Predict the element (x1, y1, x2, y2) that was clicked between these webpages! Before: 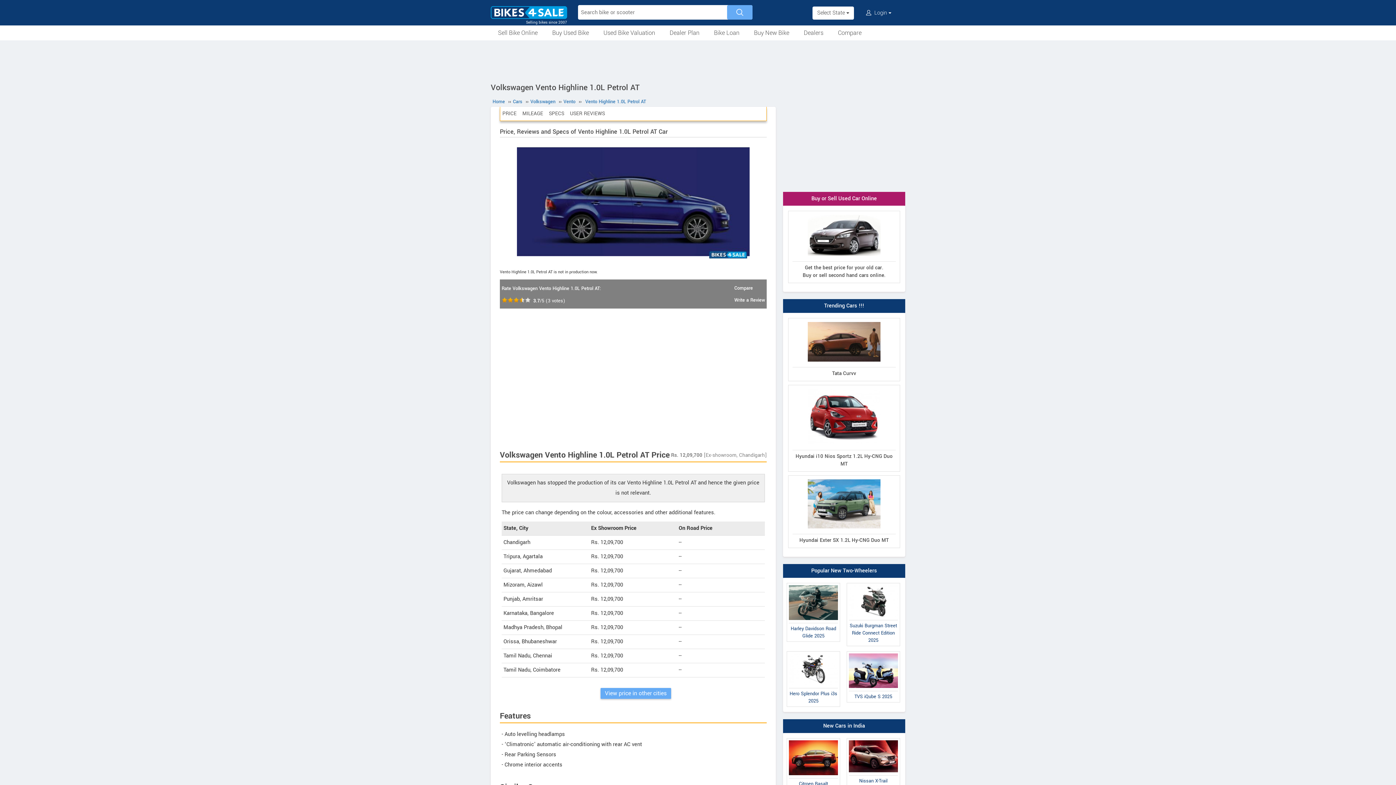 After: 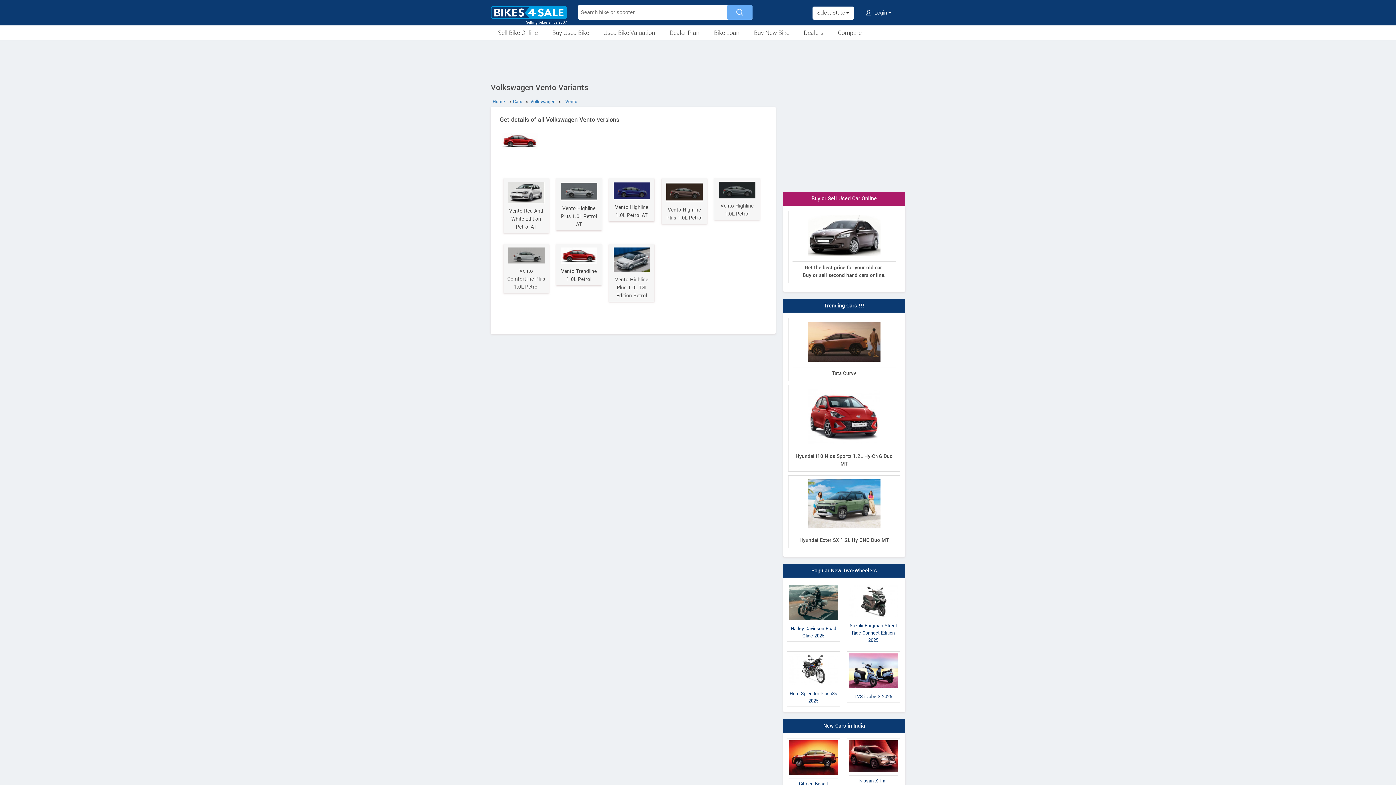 Action: label: Vento bbox: (561, 98, 577, 105)